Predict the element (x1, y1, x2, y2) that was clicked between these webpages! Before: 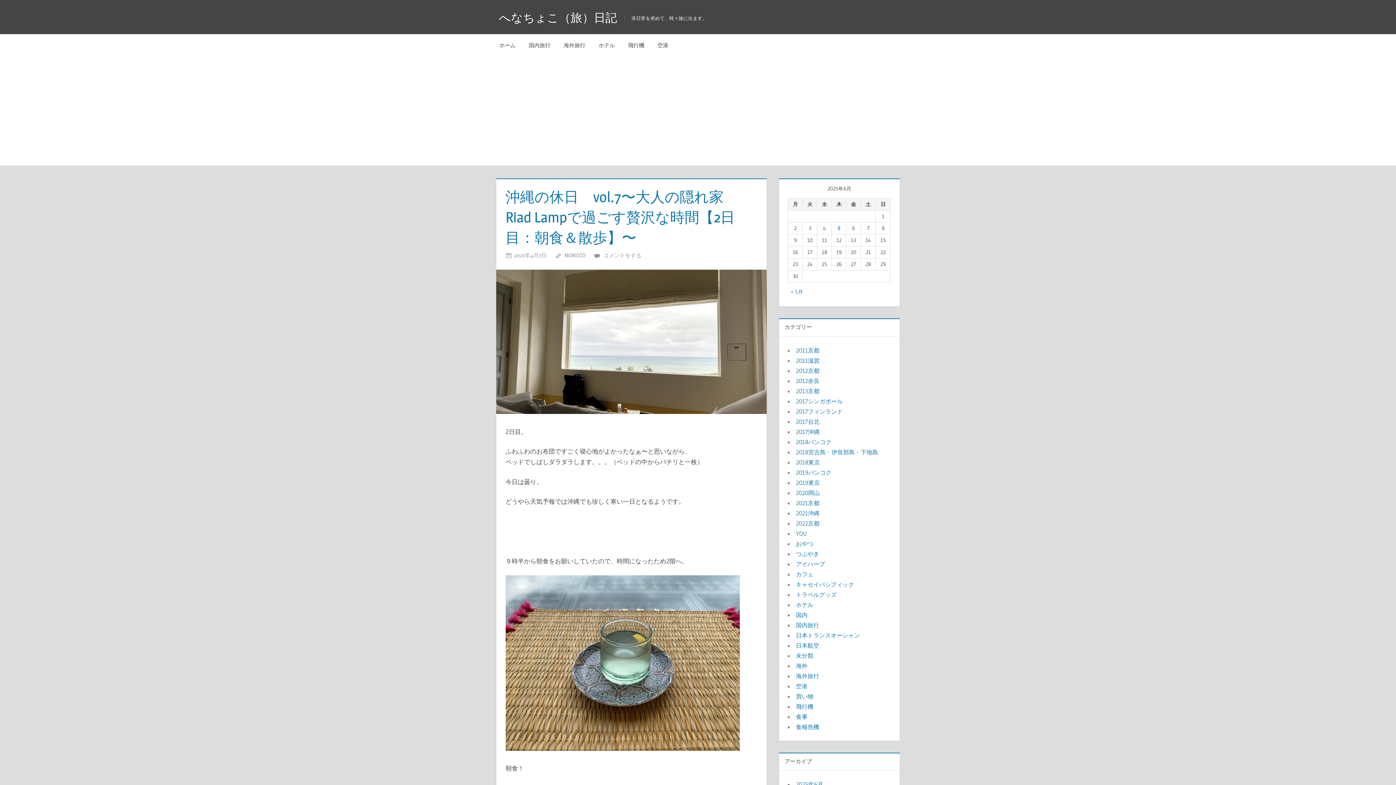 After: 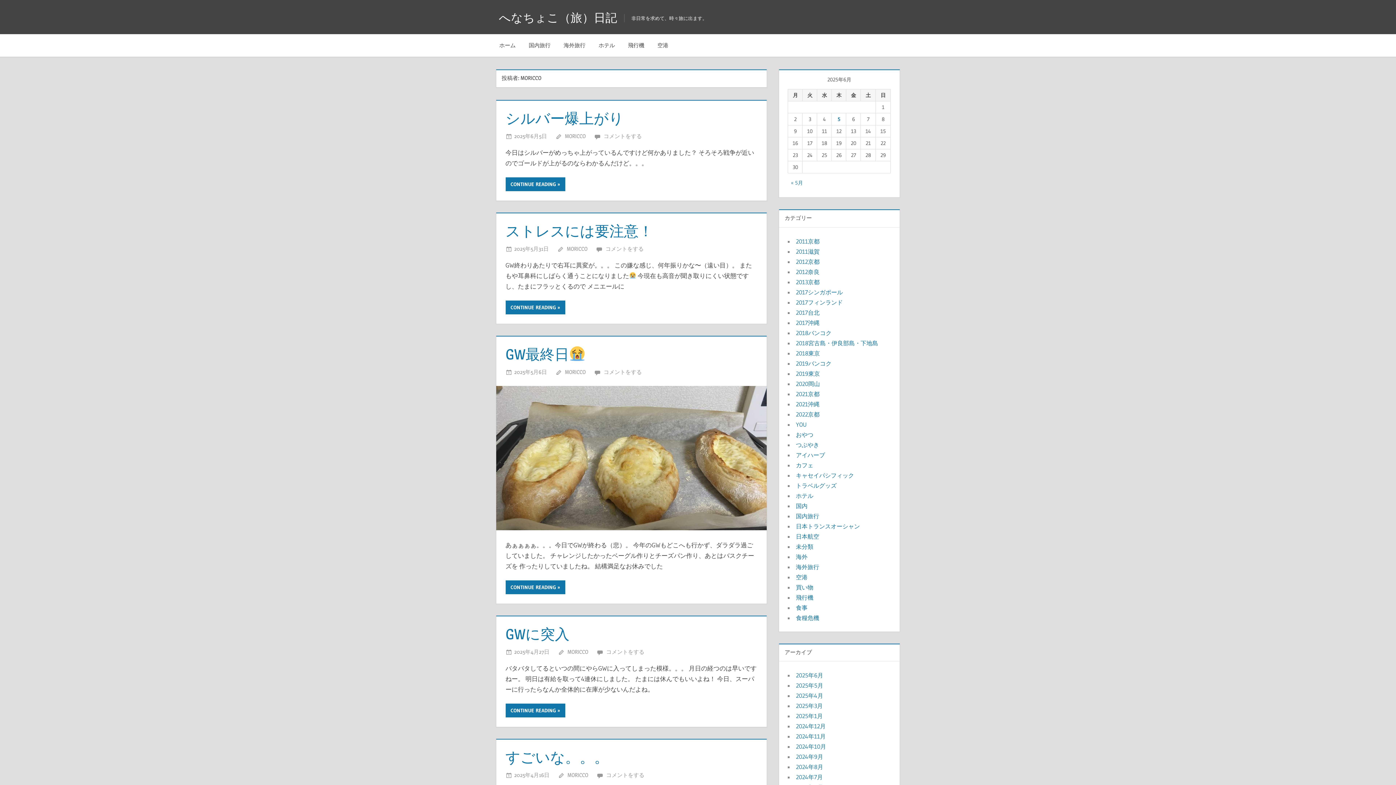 Action: bbox: (564, 252, 585, 258) label: MORICCO